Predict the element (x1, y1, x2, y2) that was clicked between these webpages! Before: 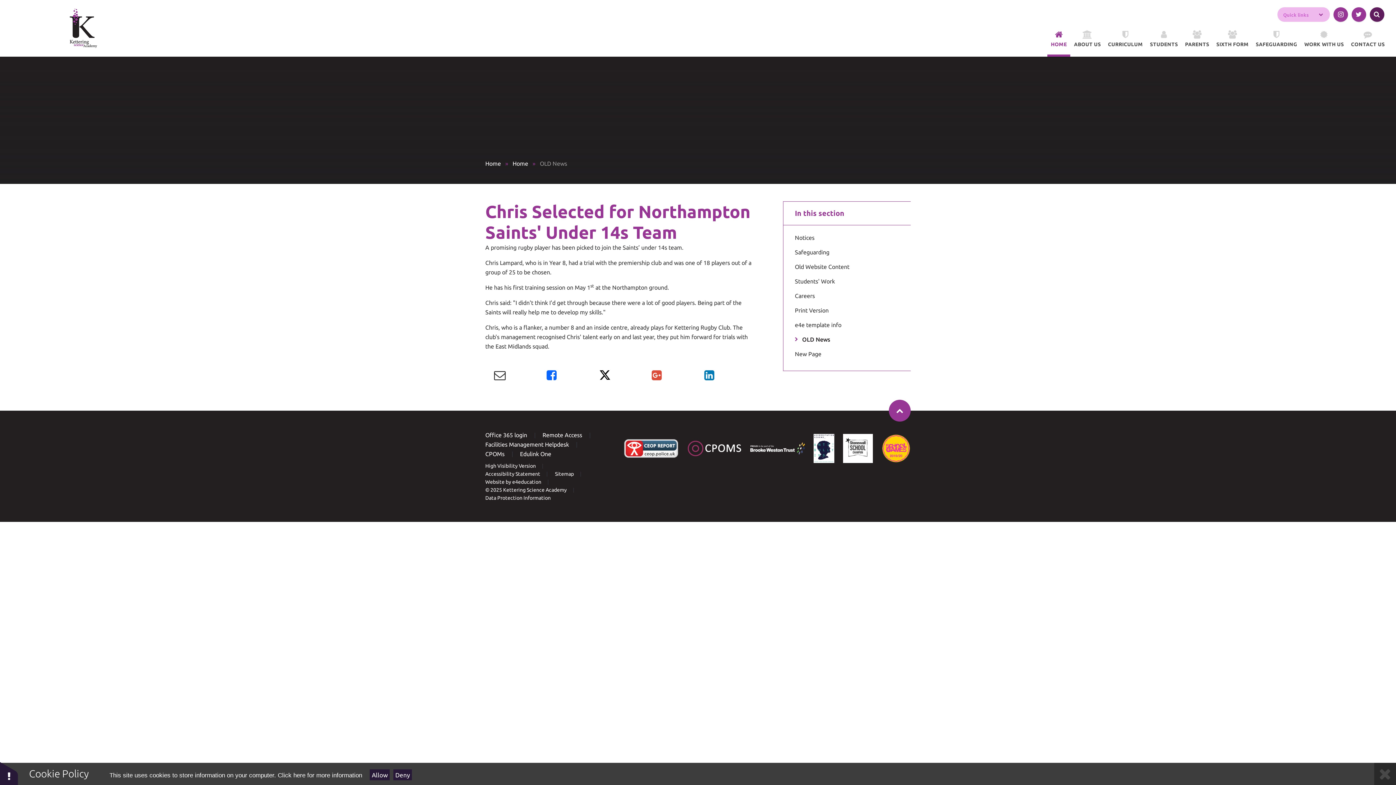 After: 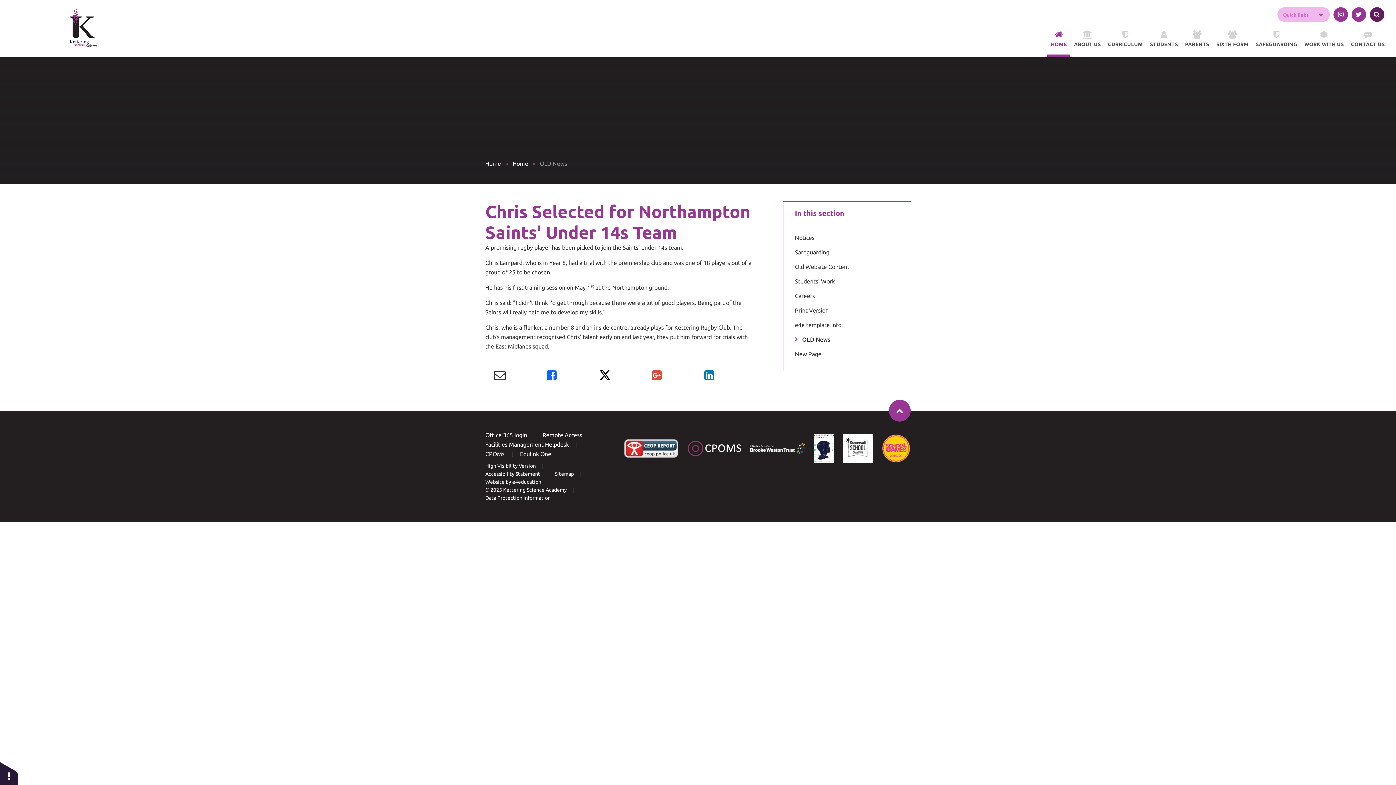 Action: bbox: (1374, 763, 1396, 785)